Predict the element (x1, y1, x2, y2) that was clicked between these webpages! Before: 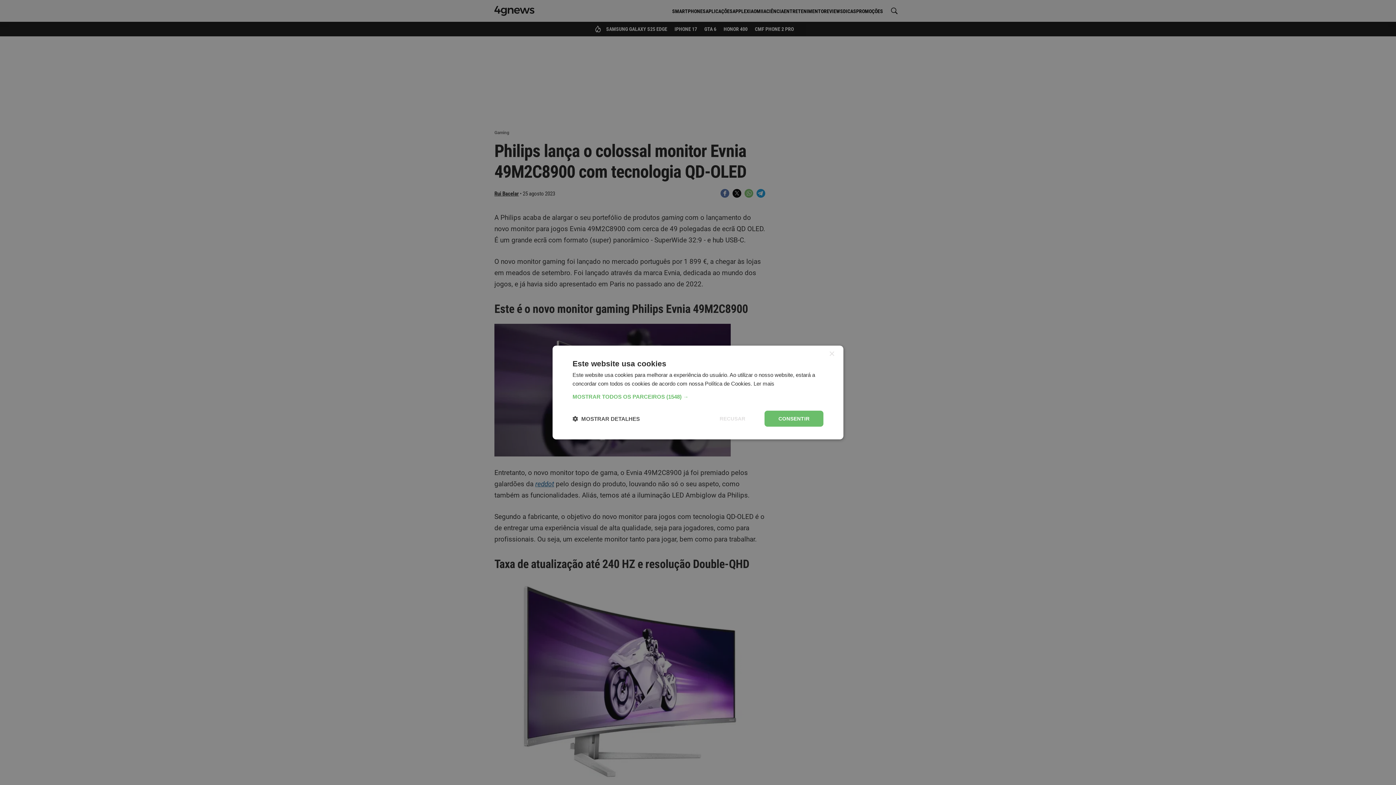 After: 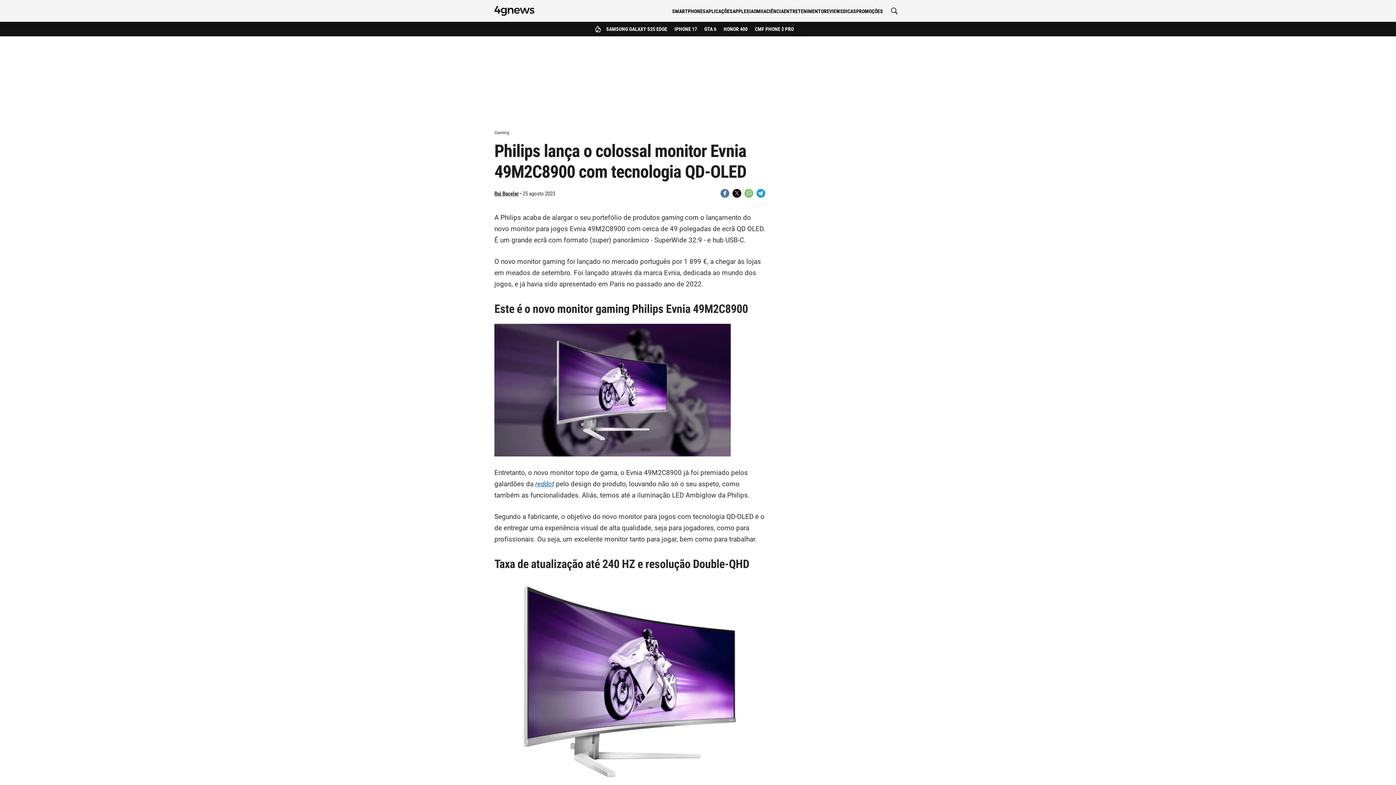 Action: label: Close bbox: (829, 351, 834, 357)